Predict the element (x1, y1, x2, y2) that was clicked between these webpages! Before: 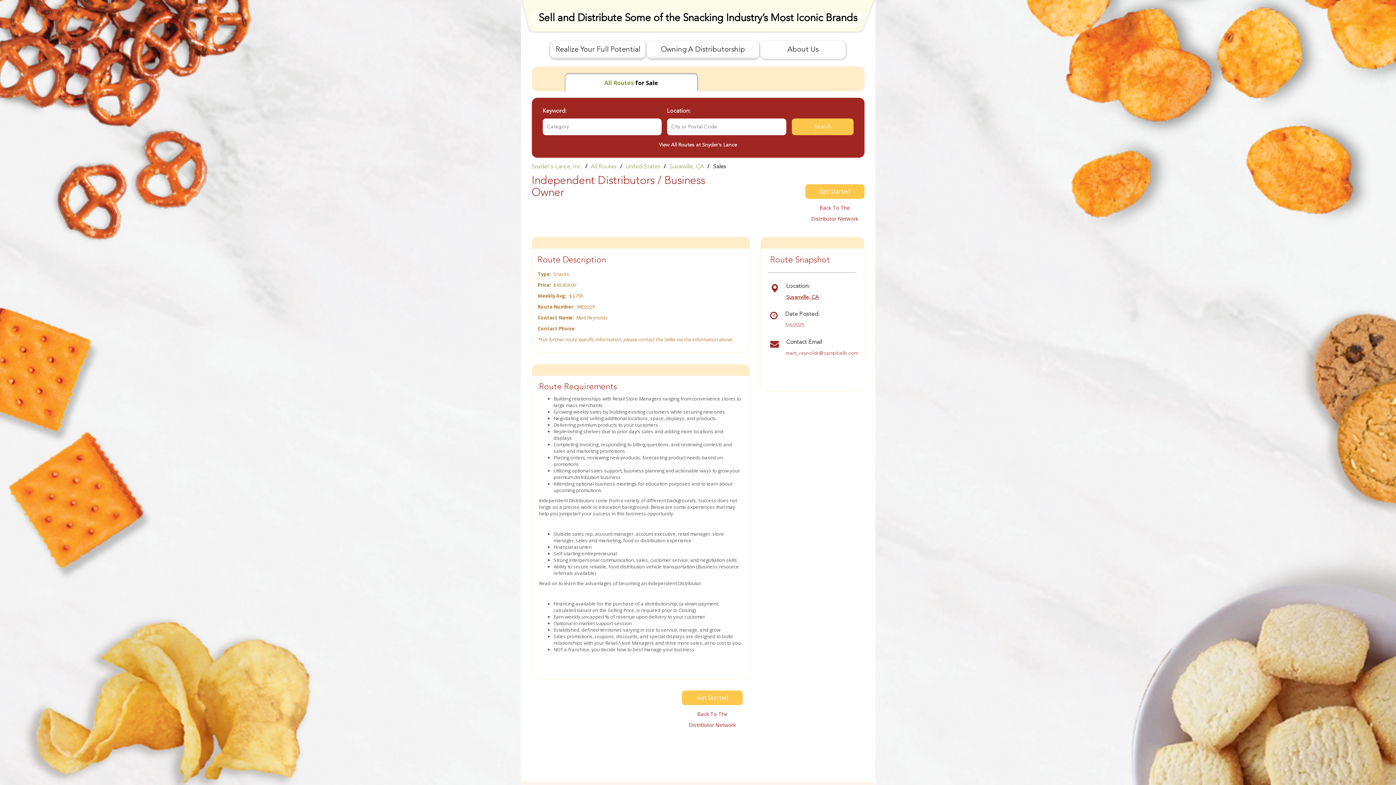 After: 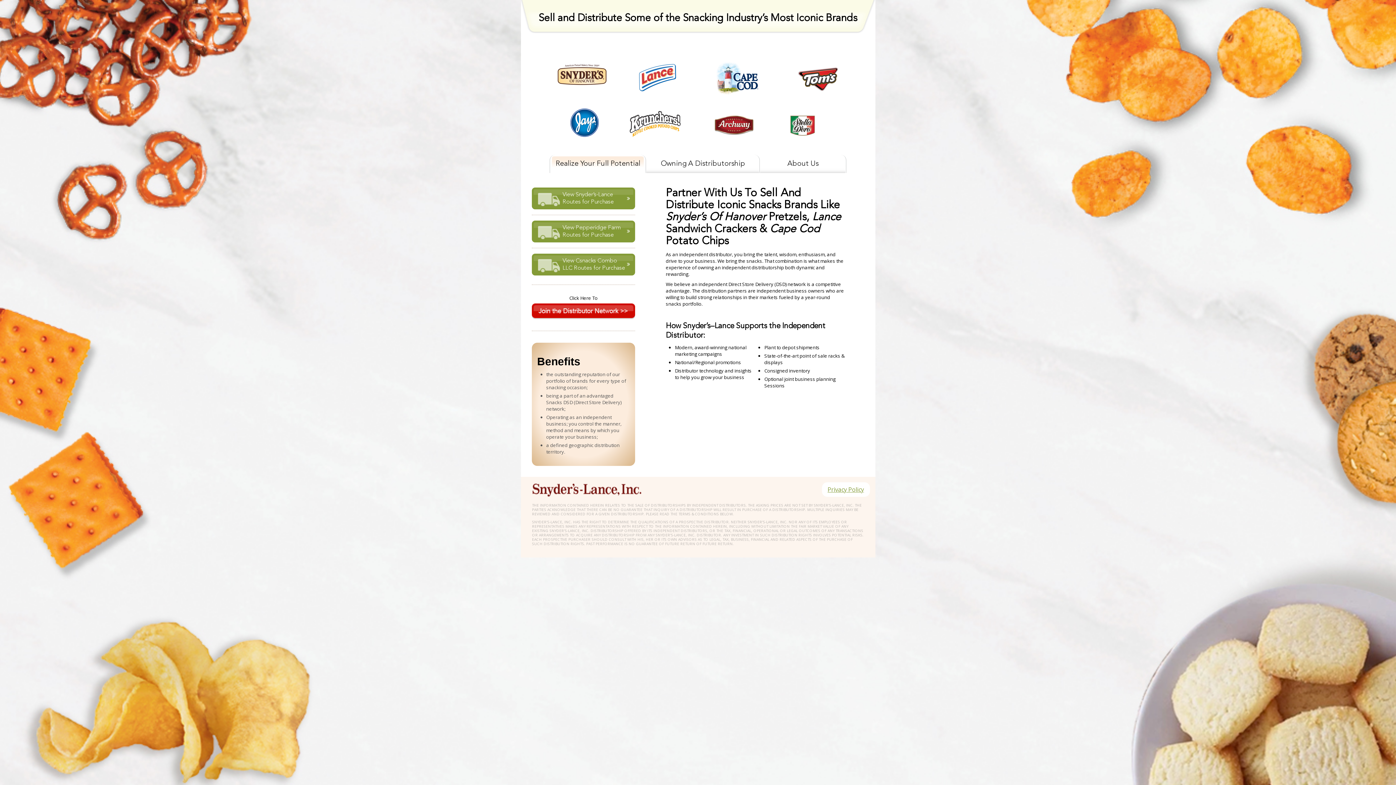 Action: label: Snyder's-Lance, Inc. bbox: (531, 164, 582, 169)